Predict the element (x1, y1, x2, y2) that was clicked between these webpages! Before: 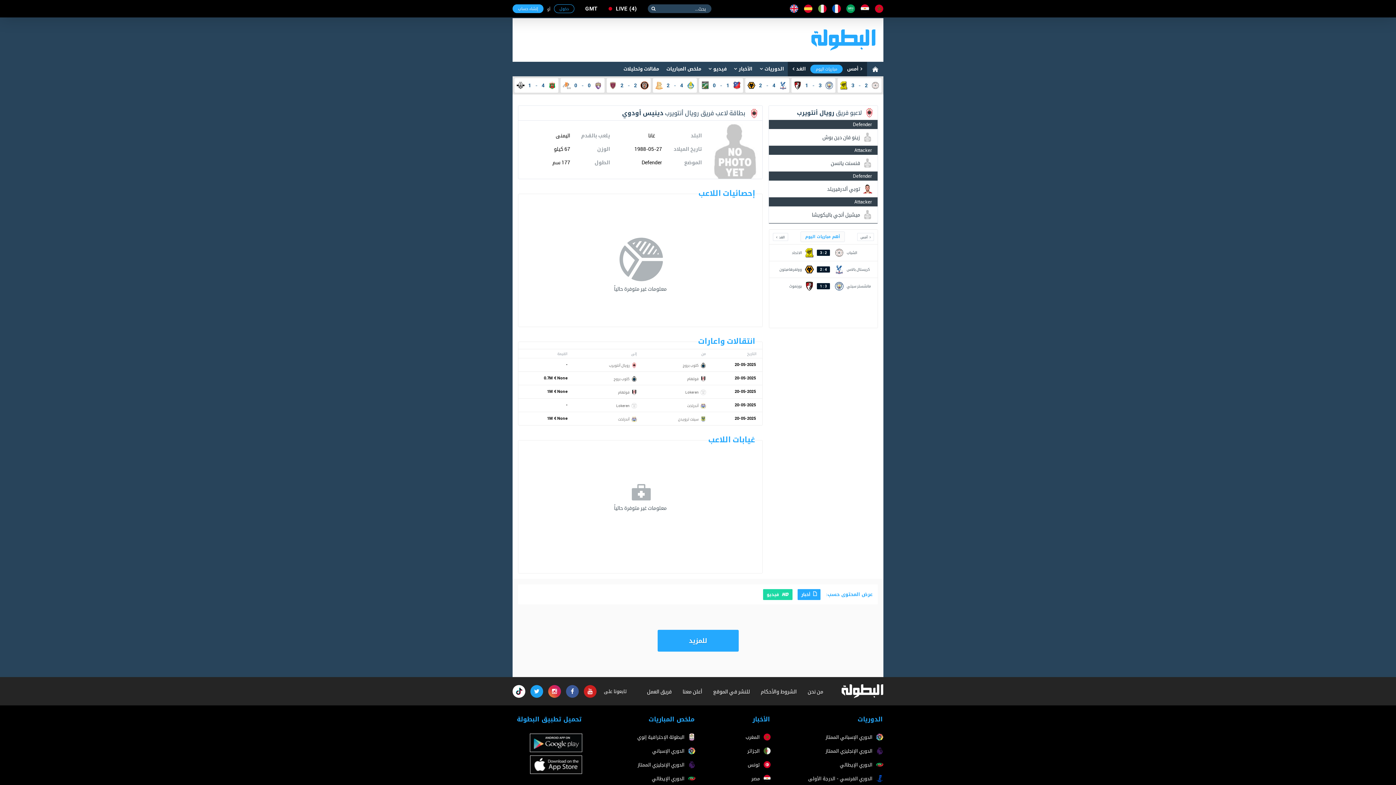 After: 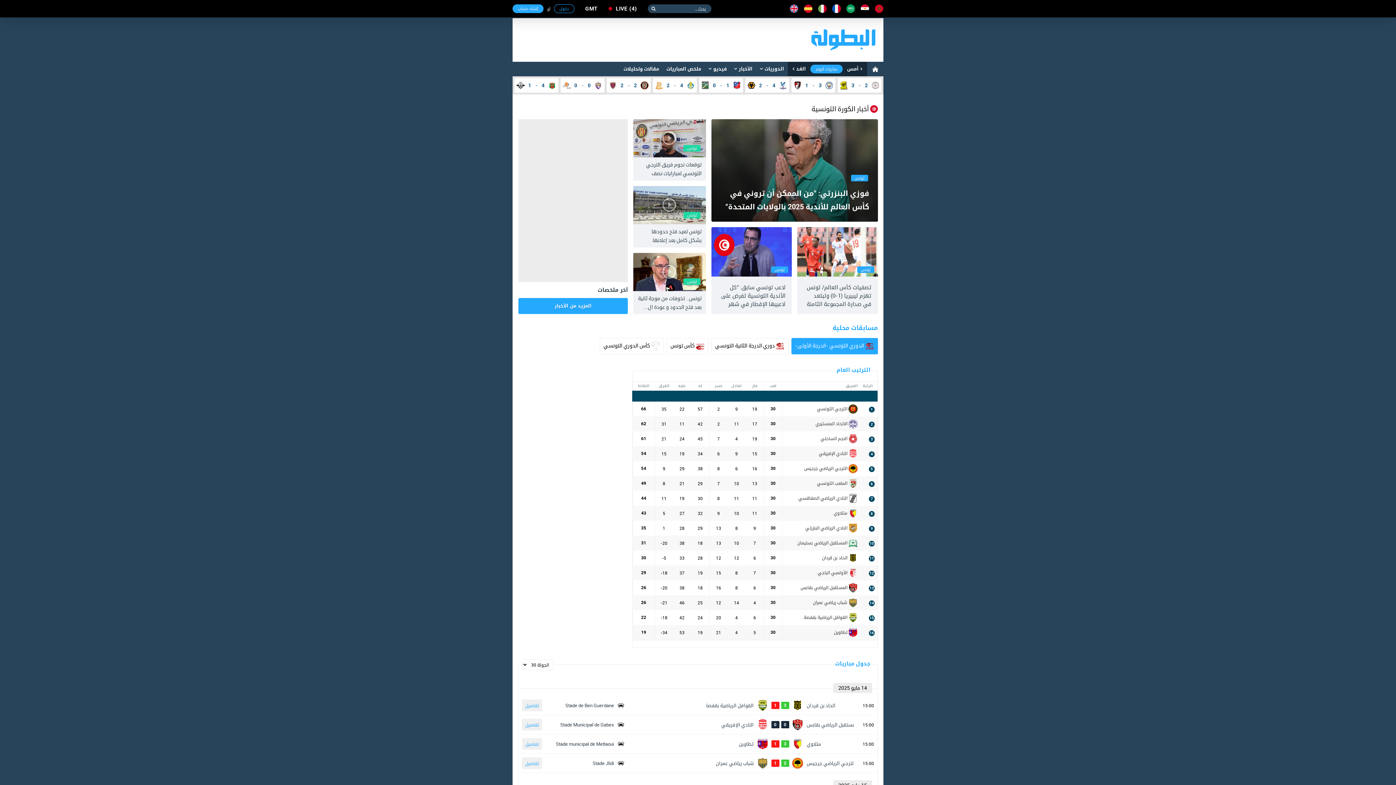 Action: bbox: (701, 761, 770, 768) label: تونس